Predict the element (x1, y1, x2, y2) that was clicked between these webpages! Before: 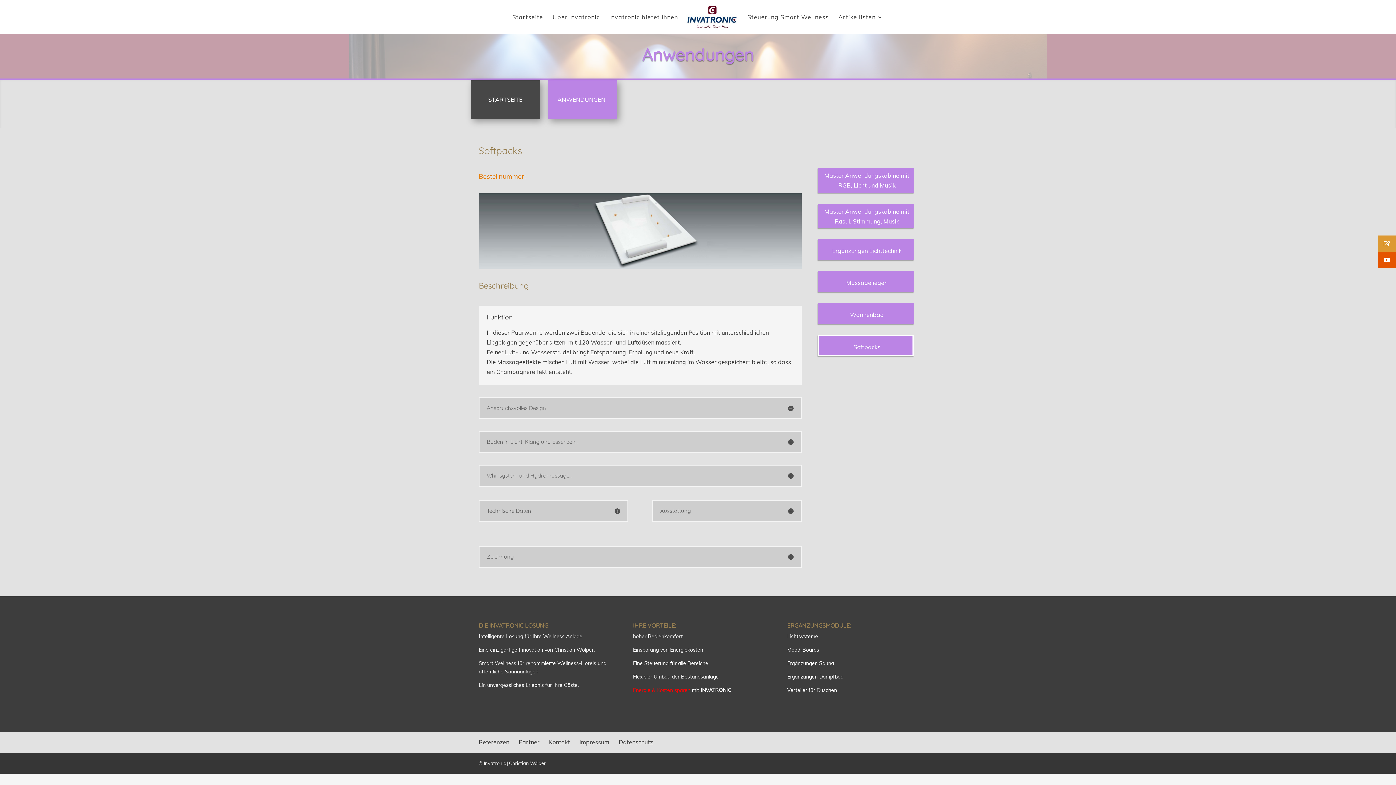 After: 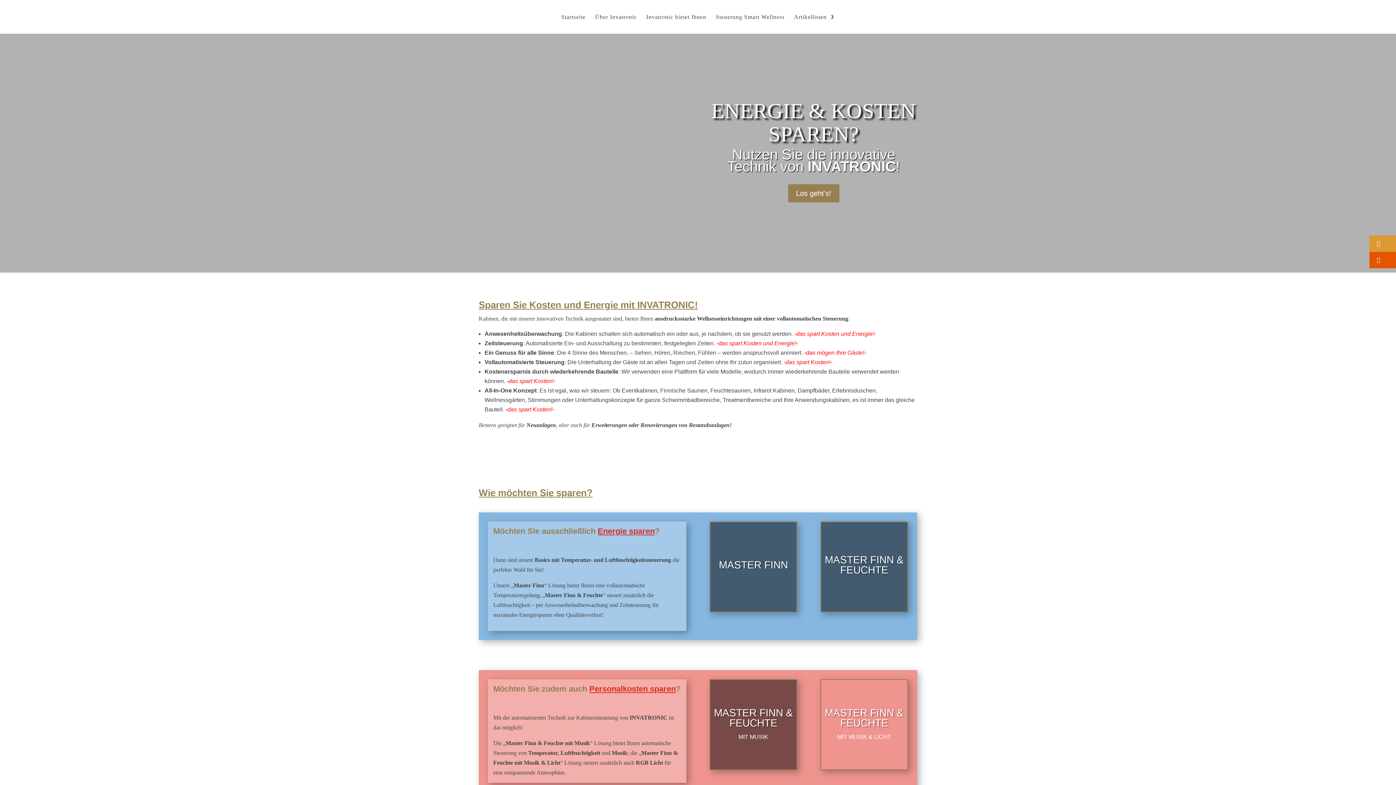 Action: label: Energie & Kosten sparen mit INVATRONIC bbox: (633, 687, 731, 693)